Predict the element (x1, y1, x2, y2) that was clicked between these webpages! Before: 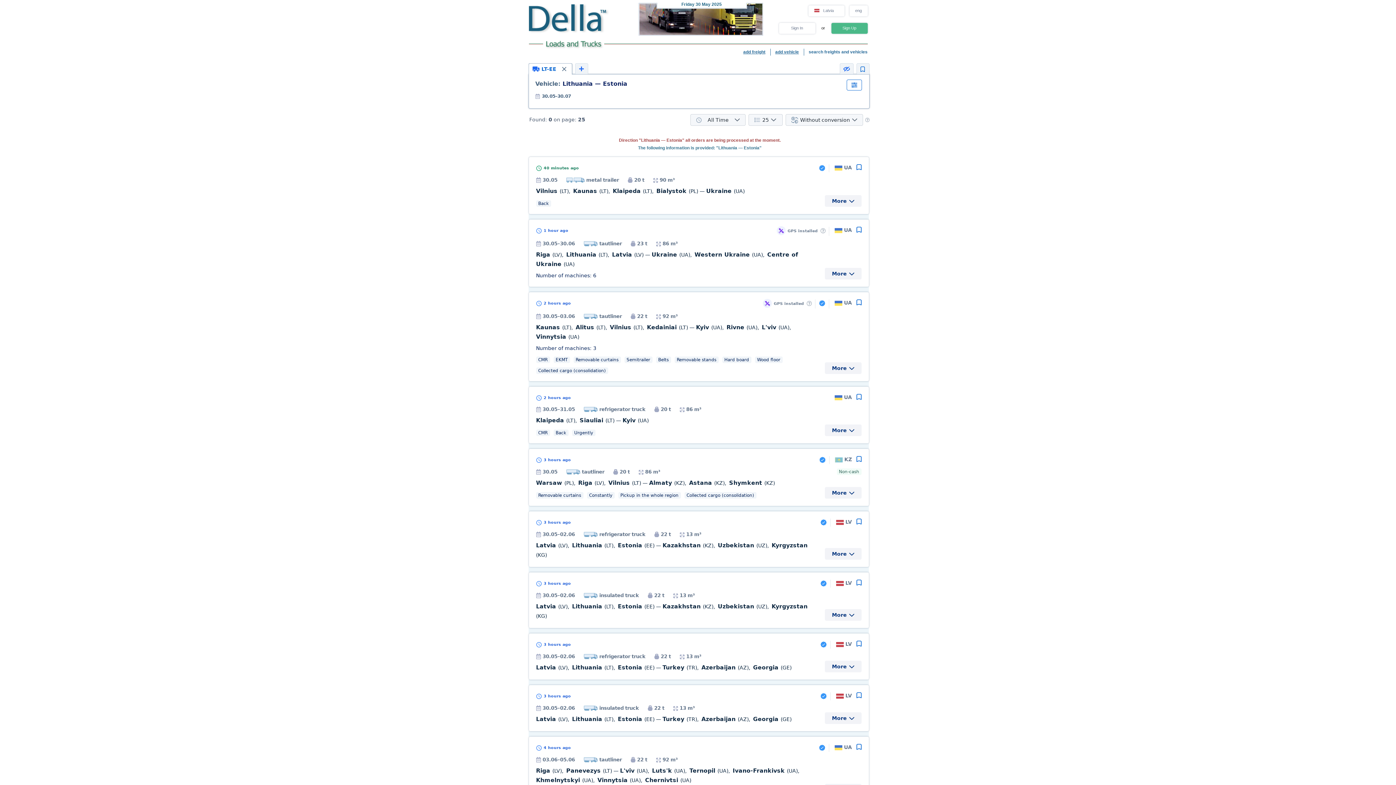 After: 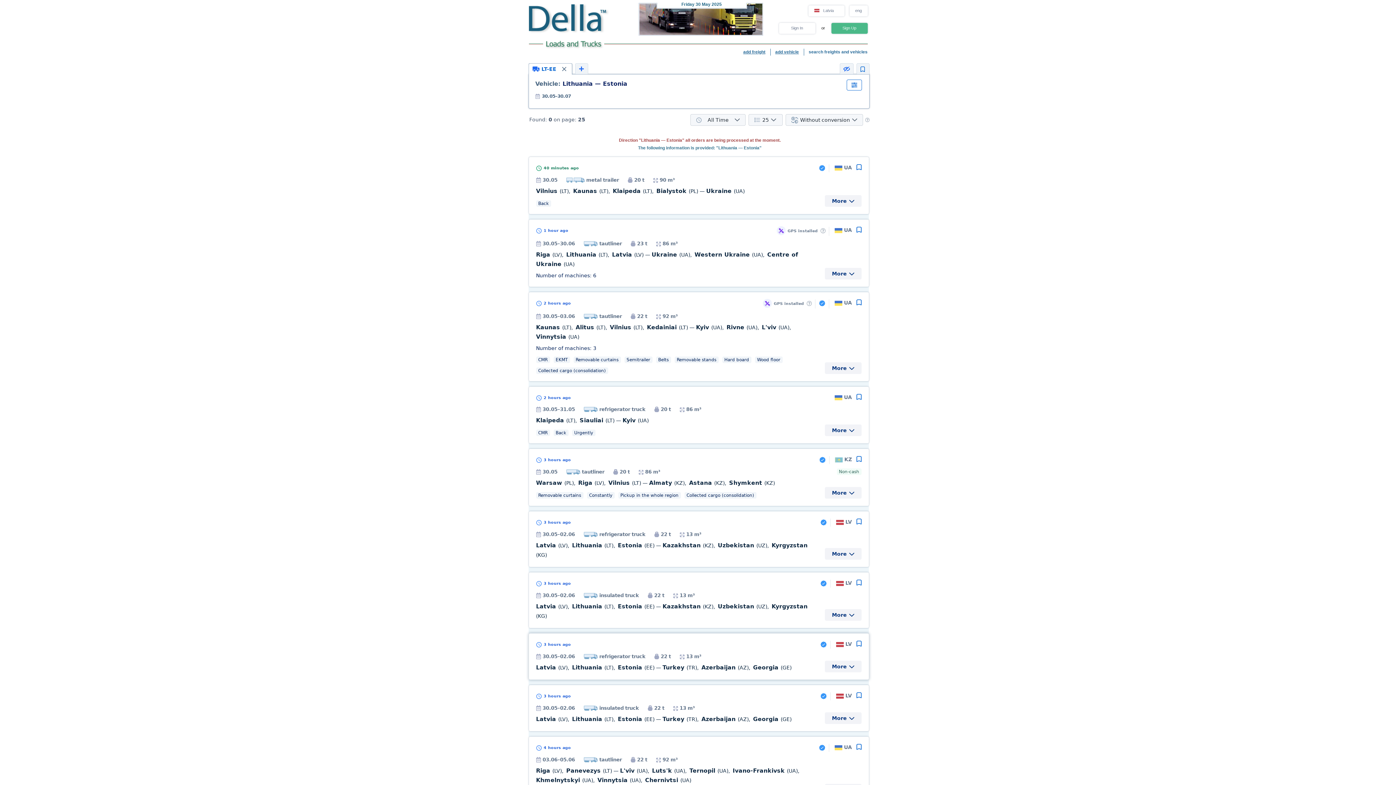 Action: bbox: (536, 665, 791, 670) label: Latvia (LV),  Lithuania (LT),  Estonia (EE) — Turkey (TR),  Azerbaijan (AZ),  Georgia (GE)